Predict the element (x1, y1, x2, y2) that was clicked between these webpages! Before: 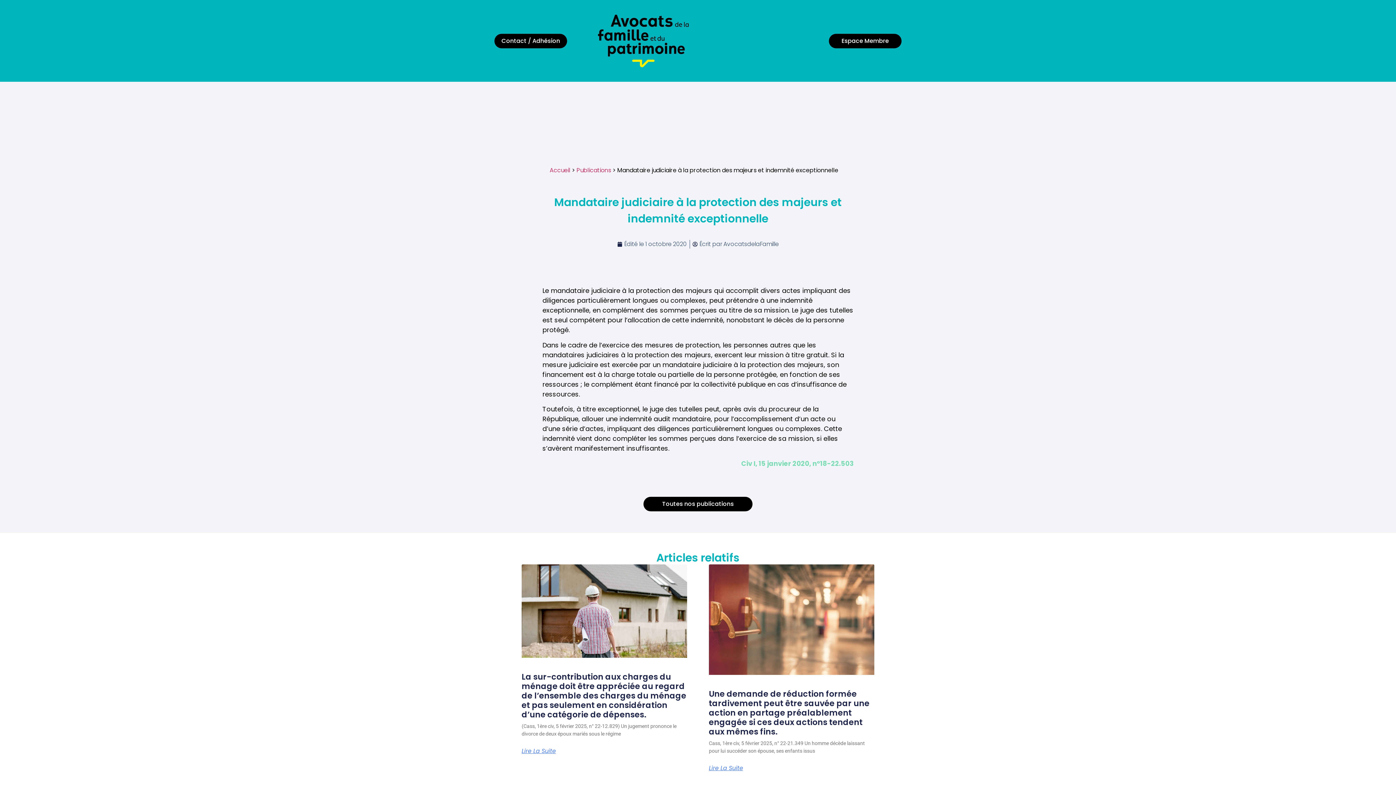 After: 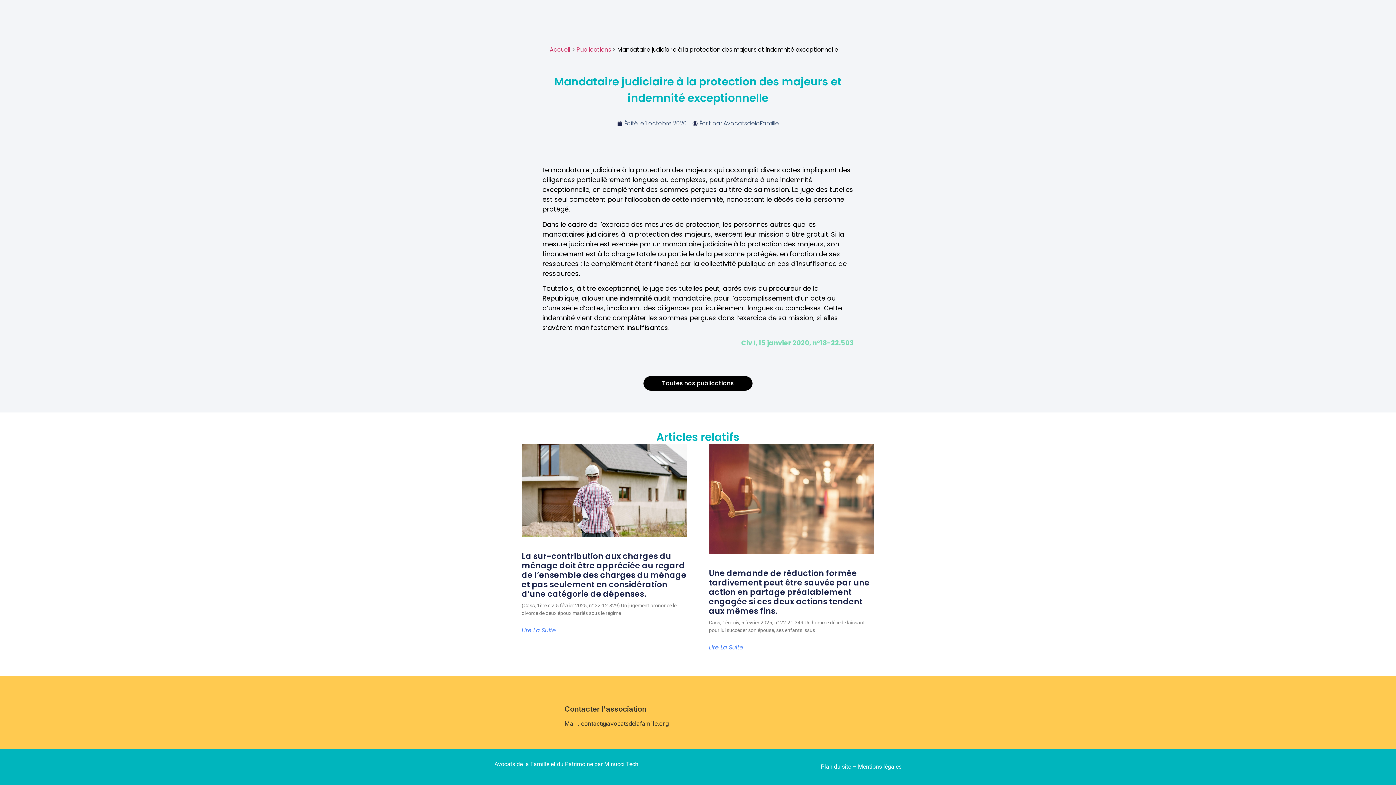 Action: label: Contact / Adhésion bbox: (494, 33, 567, 48)